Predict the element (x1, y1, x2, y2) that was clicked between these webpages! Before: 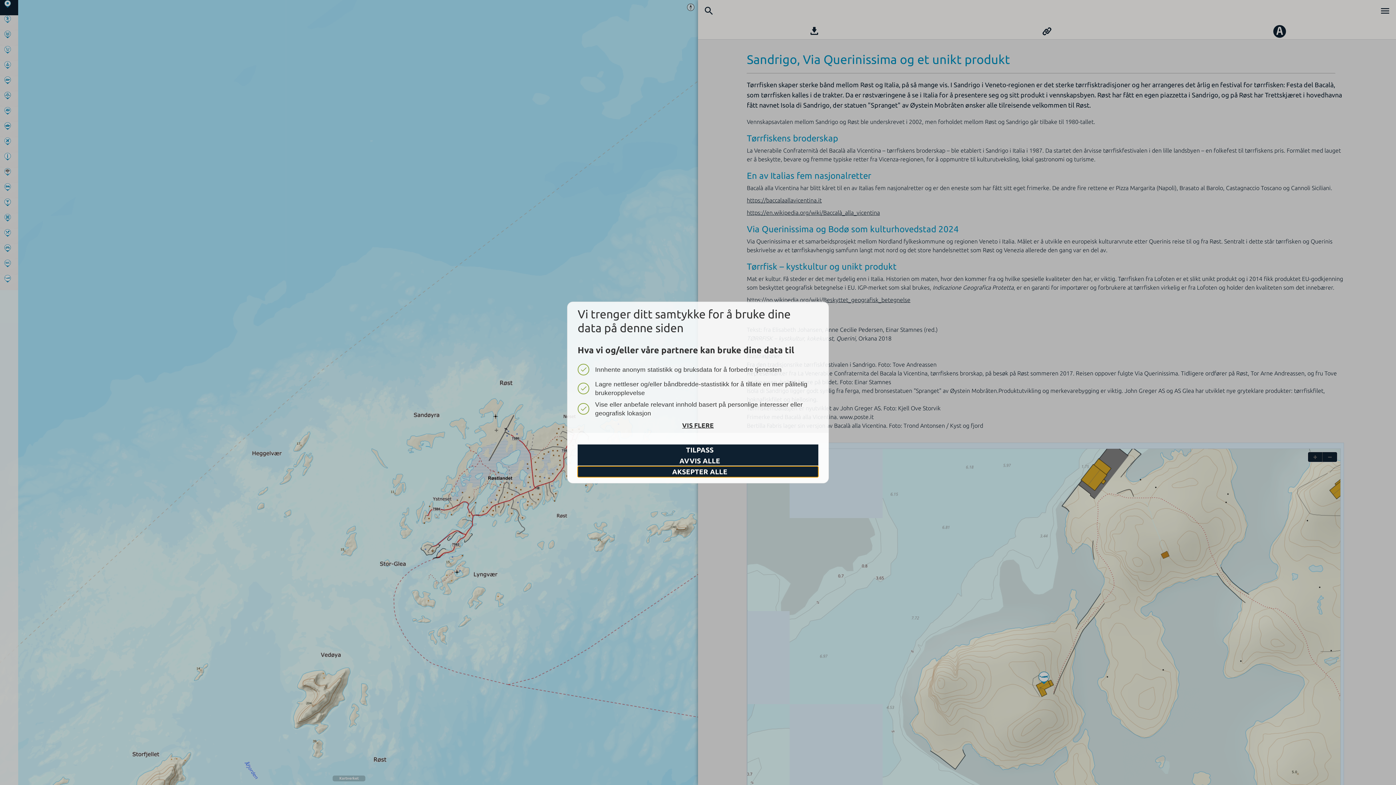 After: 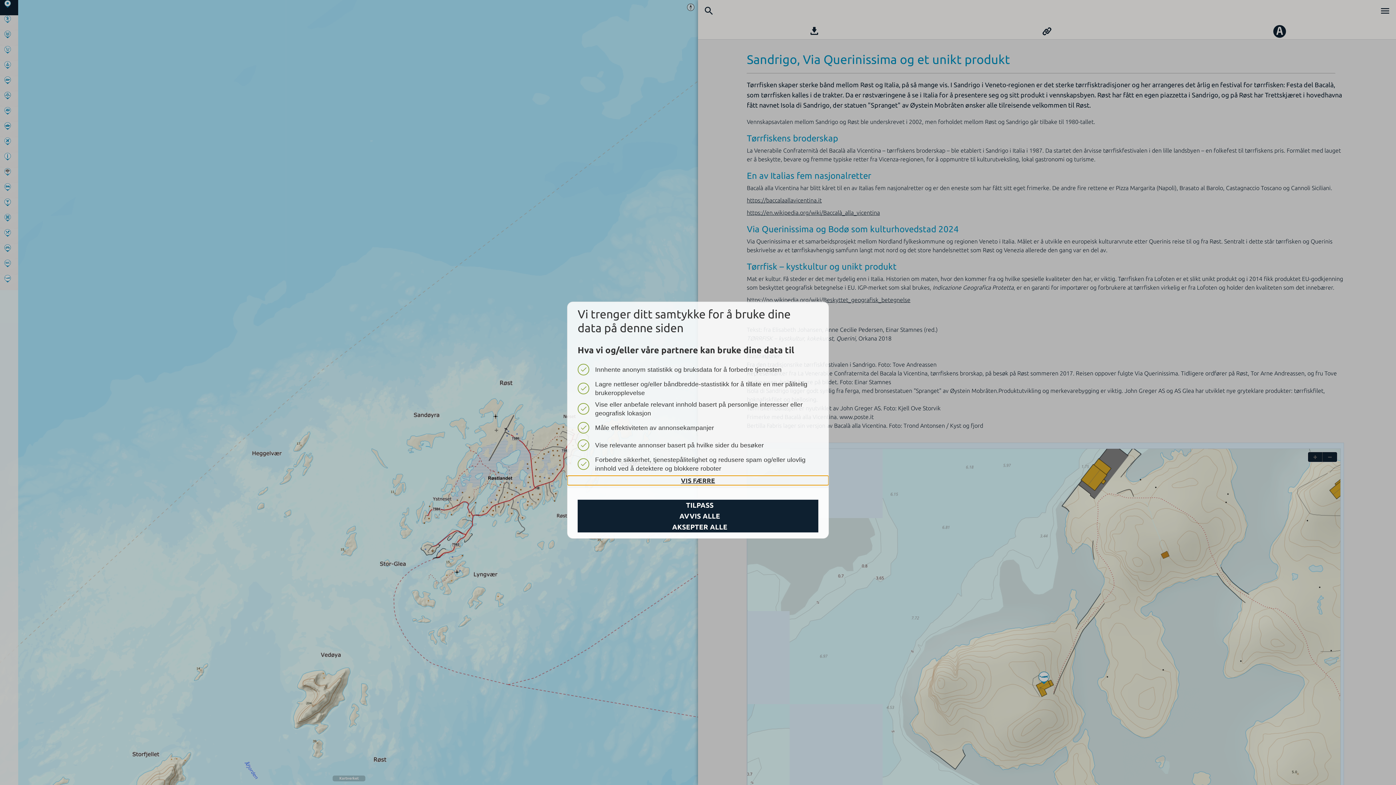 Action: label: VIS FLERE bbox: (567, 420, 828, 430)